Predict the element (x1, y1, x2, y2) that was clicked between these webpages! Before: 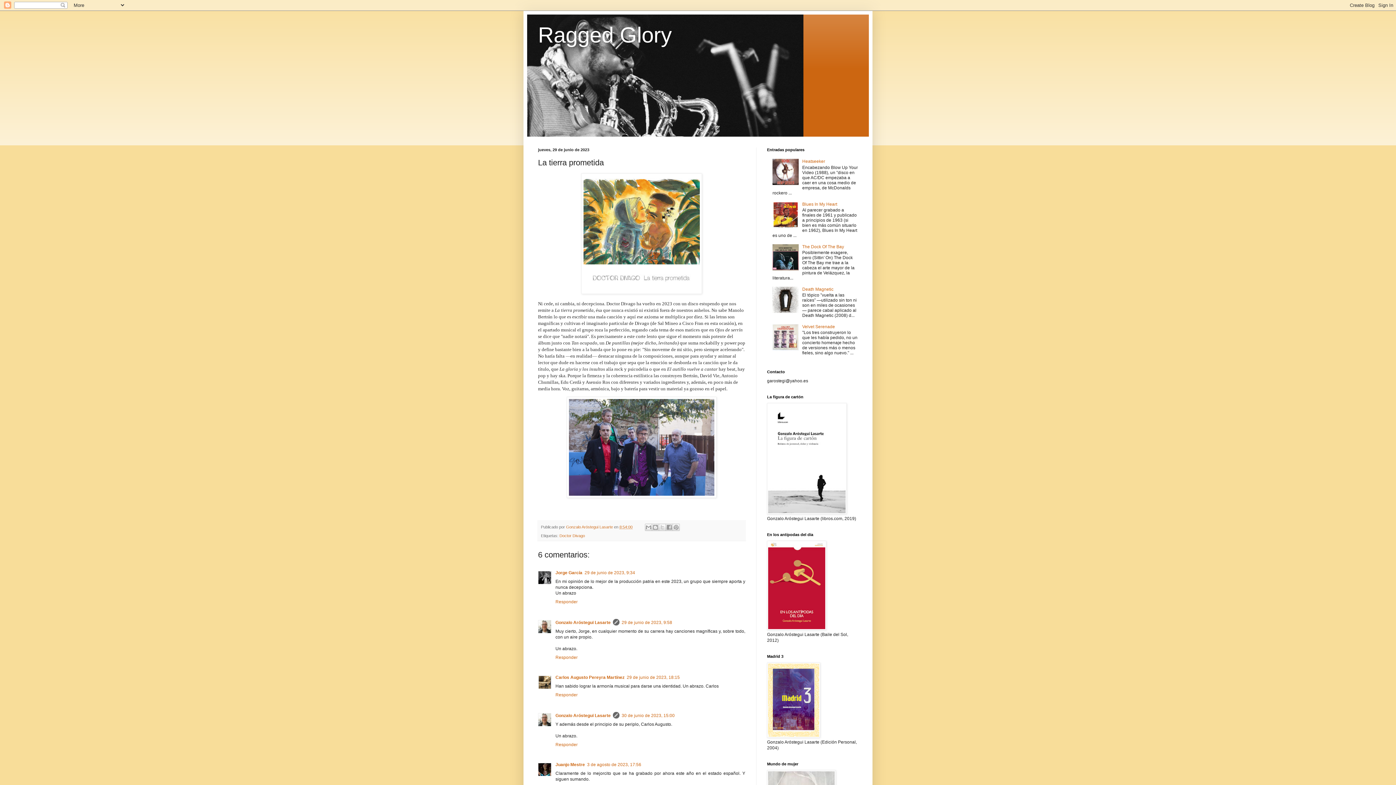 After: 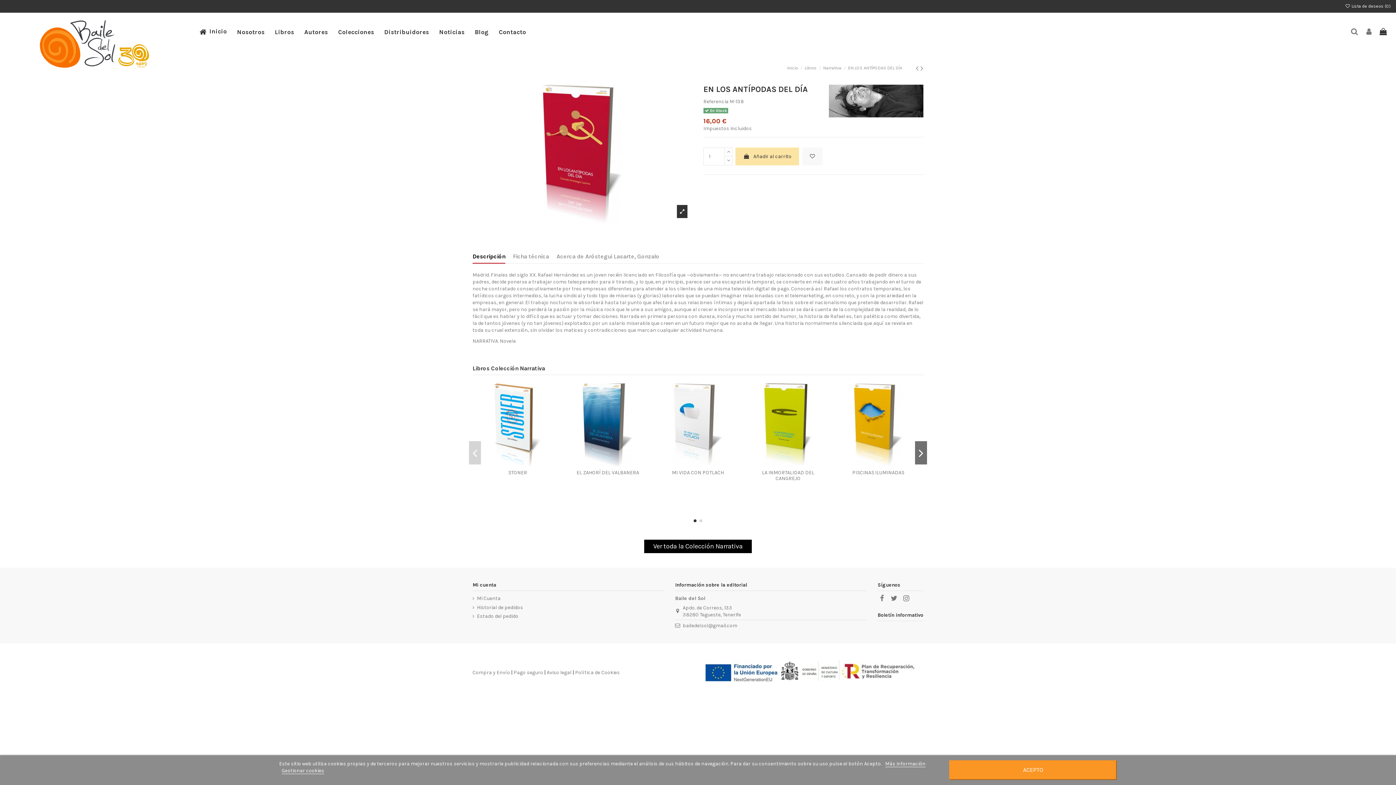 Action: bbox: (767, 626, 826, 631)